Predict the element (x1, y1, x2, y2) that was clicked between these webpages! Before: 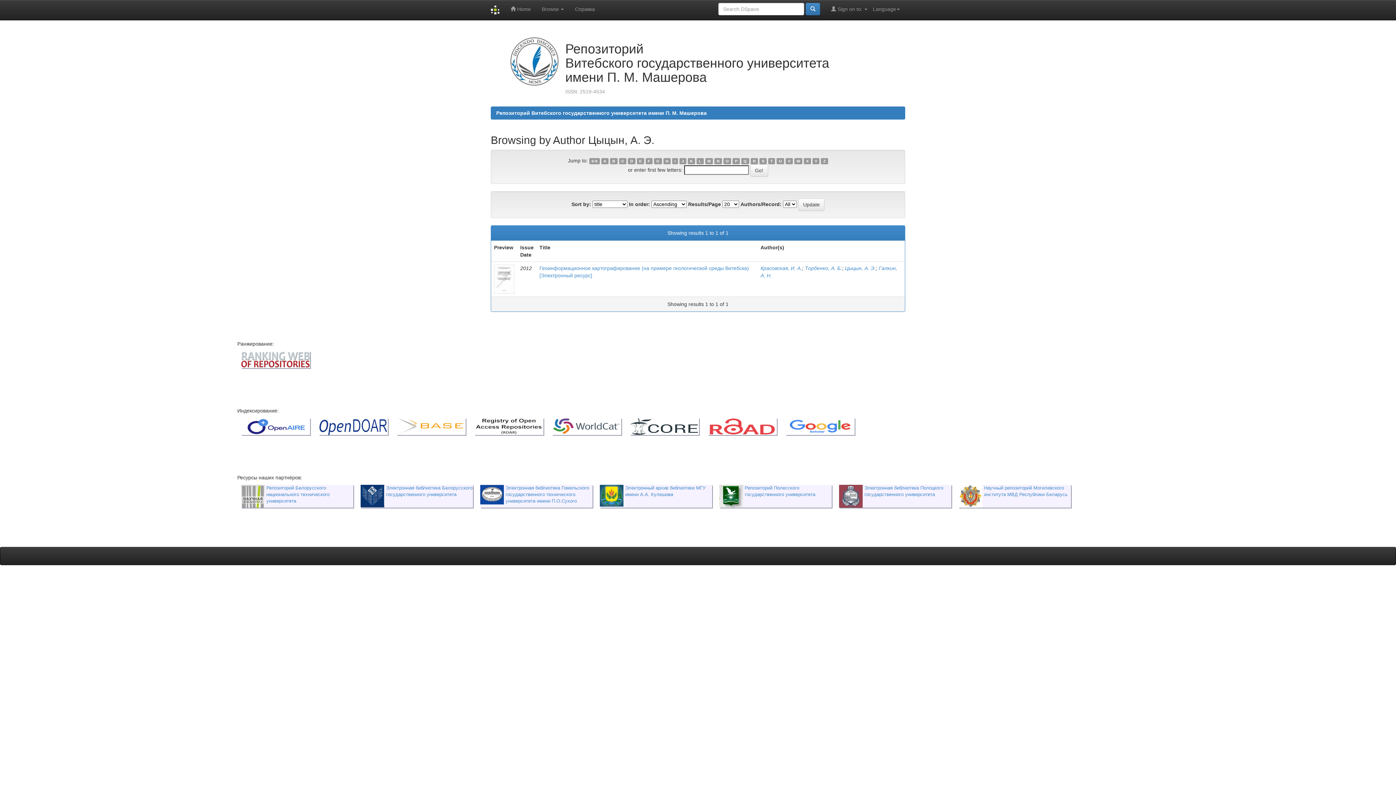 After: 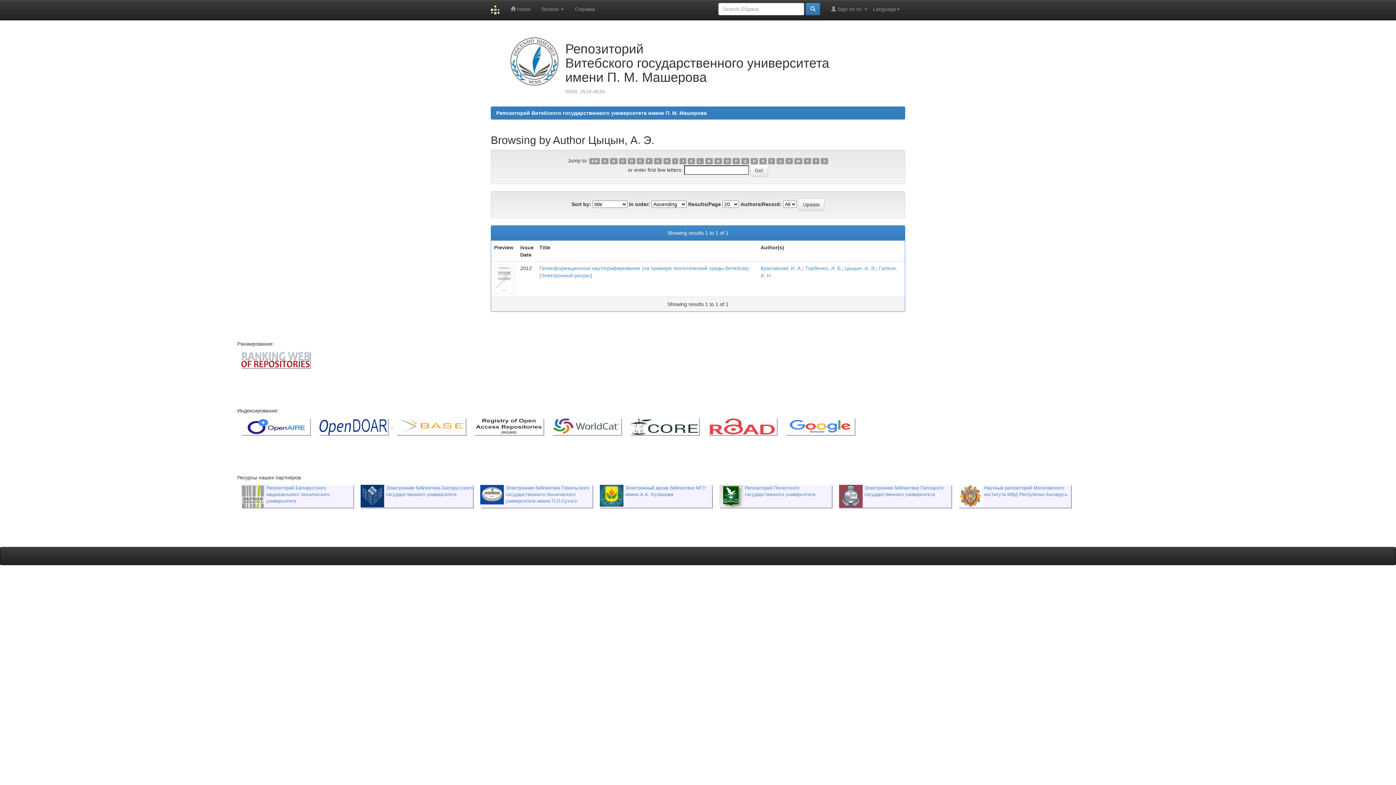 Action: label:   bbox: (315, 423, 393, 429)